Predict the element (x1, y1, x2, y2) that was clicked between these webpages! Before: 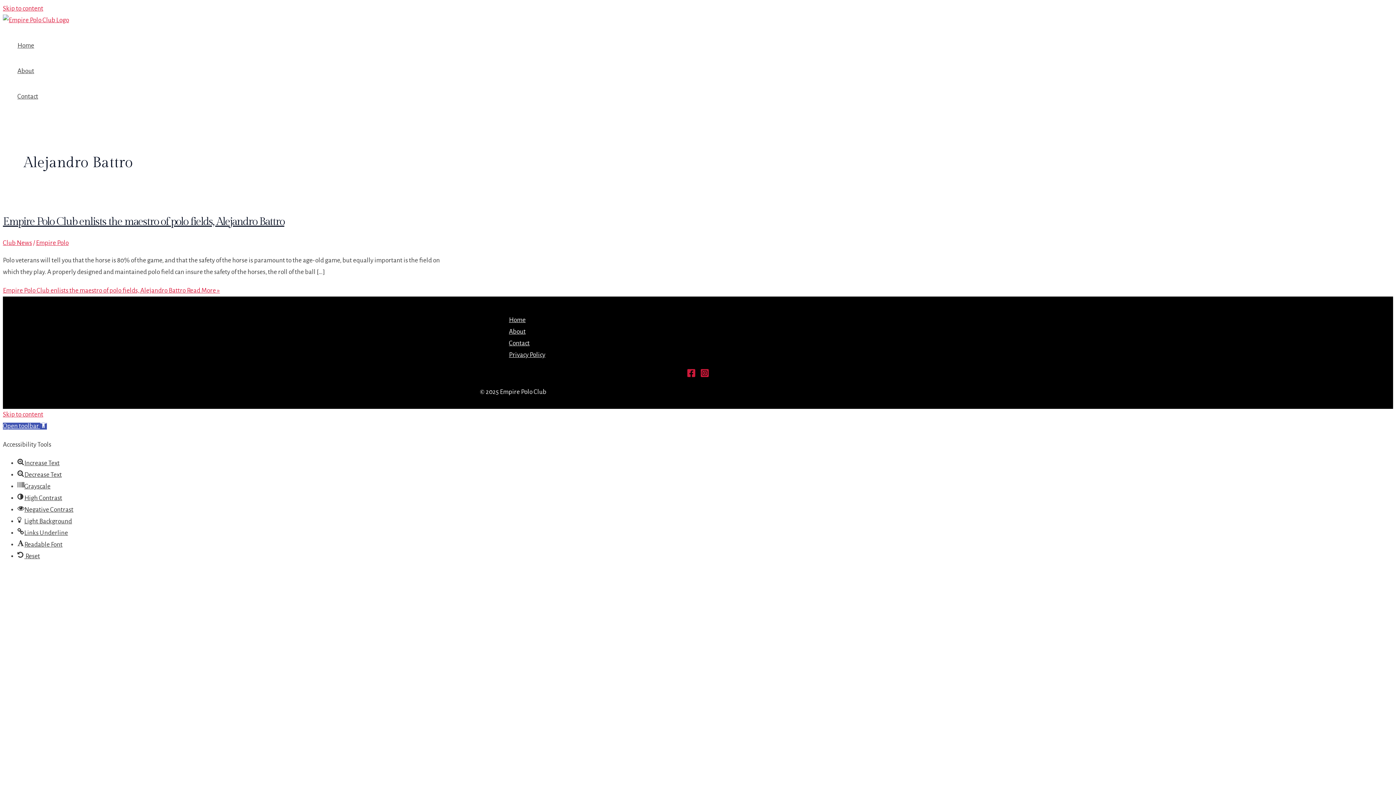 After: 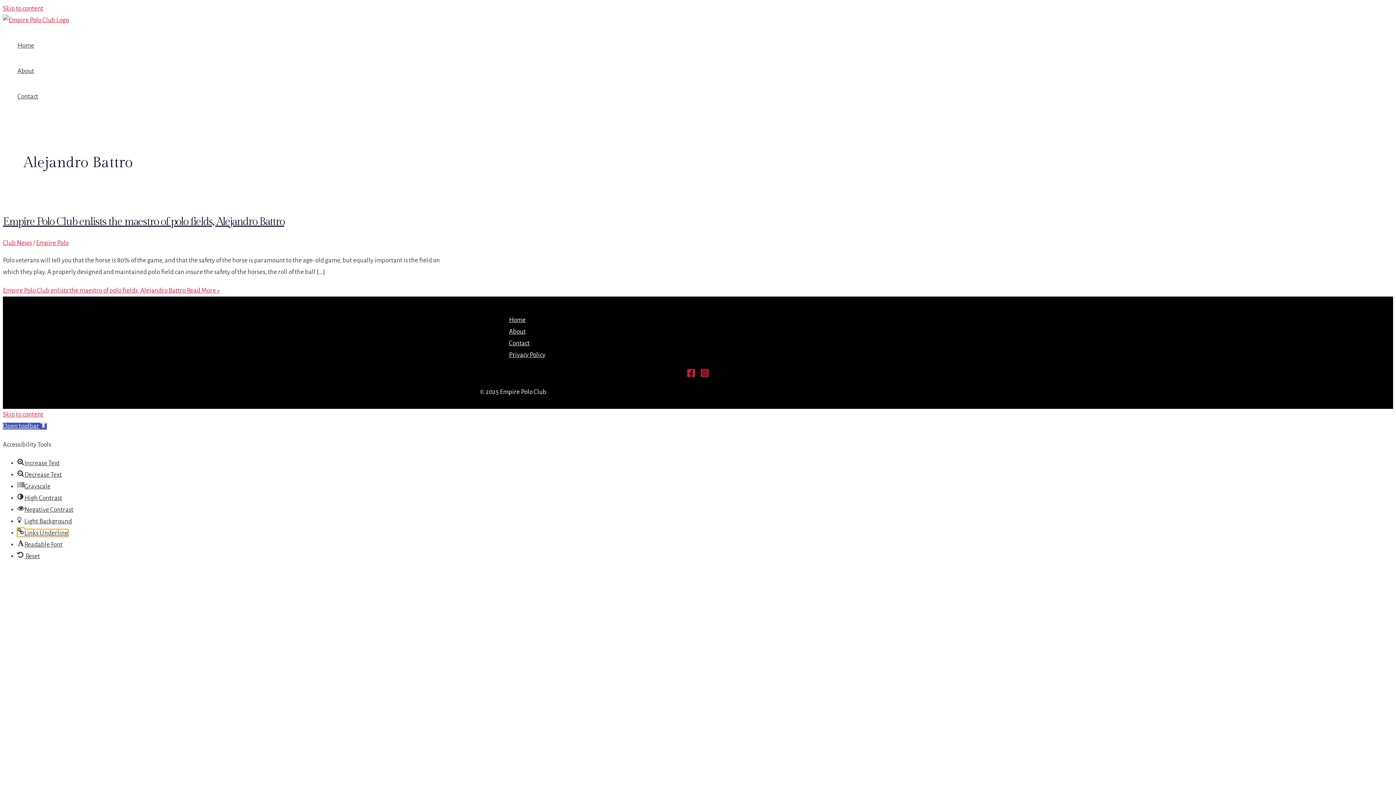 Action: bbox: (17, 529, 68, 536) label: Links Underline